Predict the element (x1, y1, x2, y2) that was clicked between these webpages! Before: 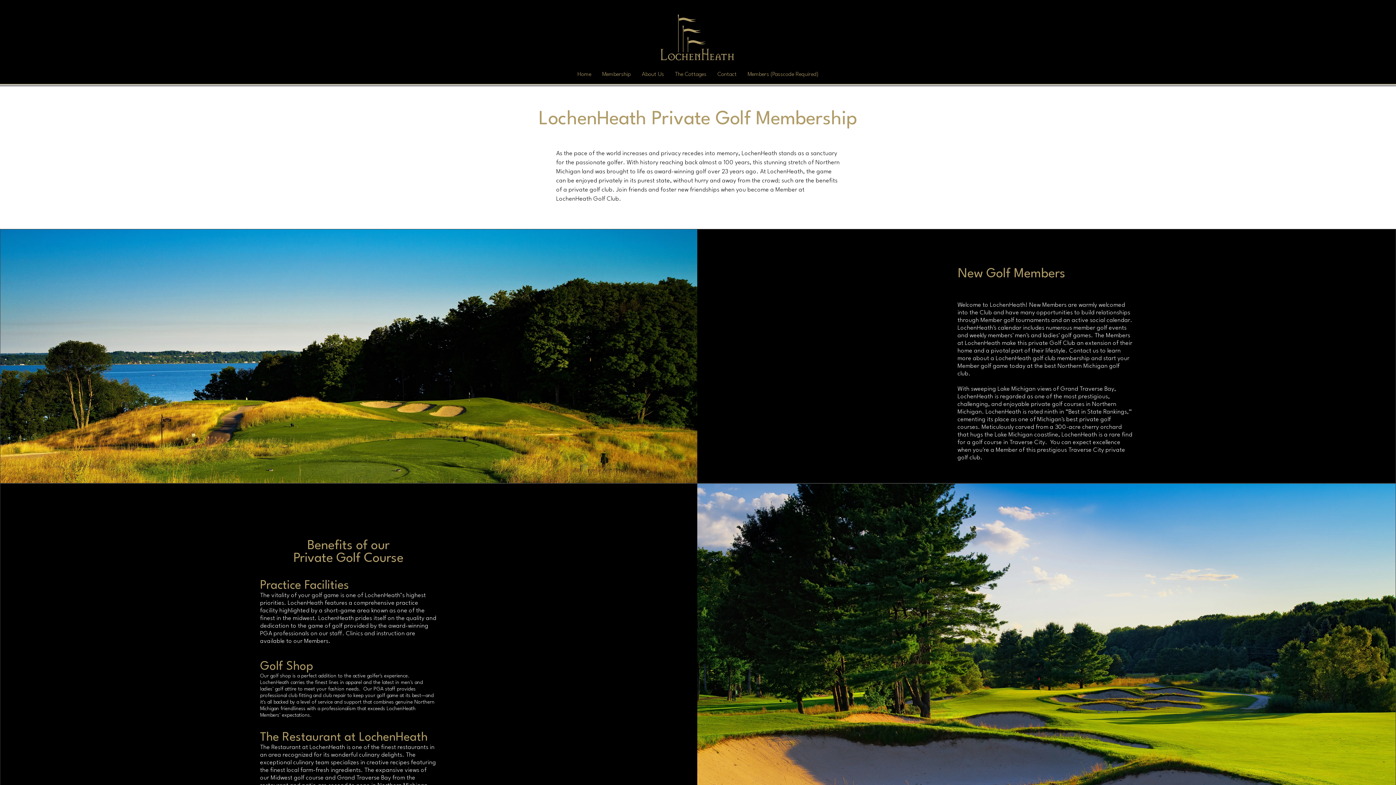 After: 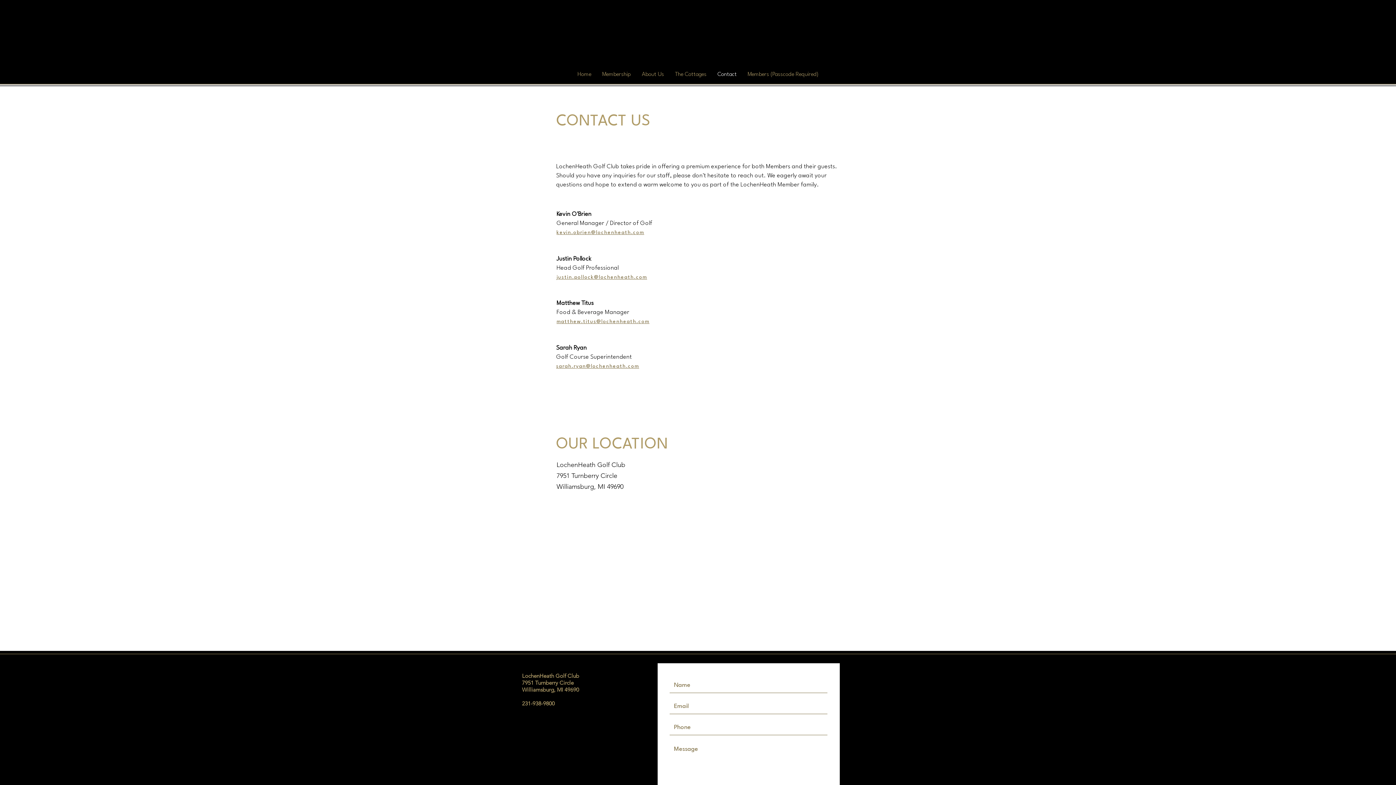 Action: bbox: (712, 70, 742, 78) label: Contact